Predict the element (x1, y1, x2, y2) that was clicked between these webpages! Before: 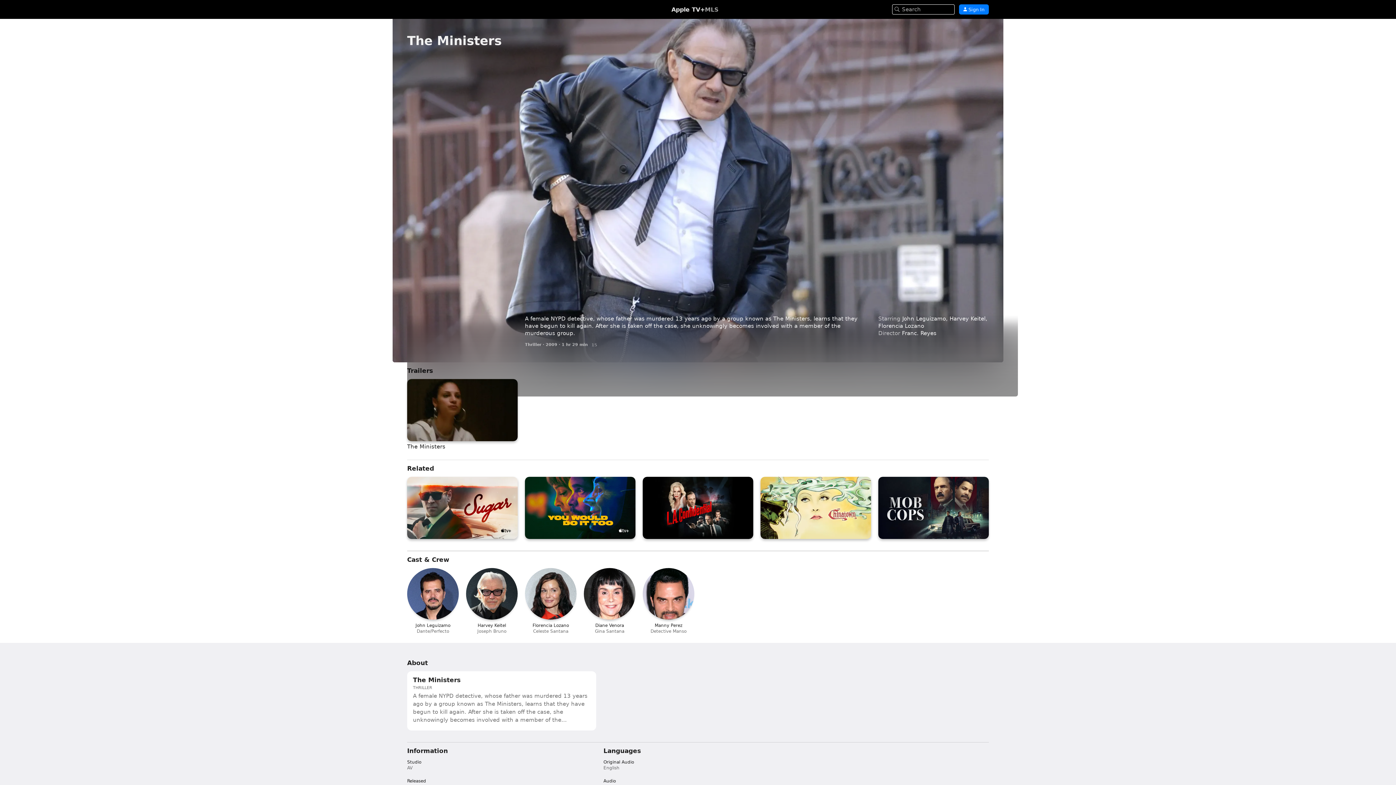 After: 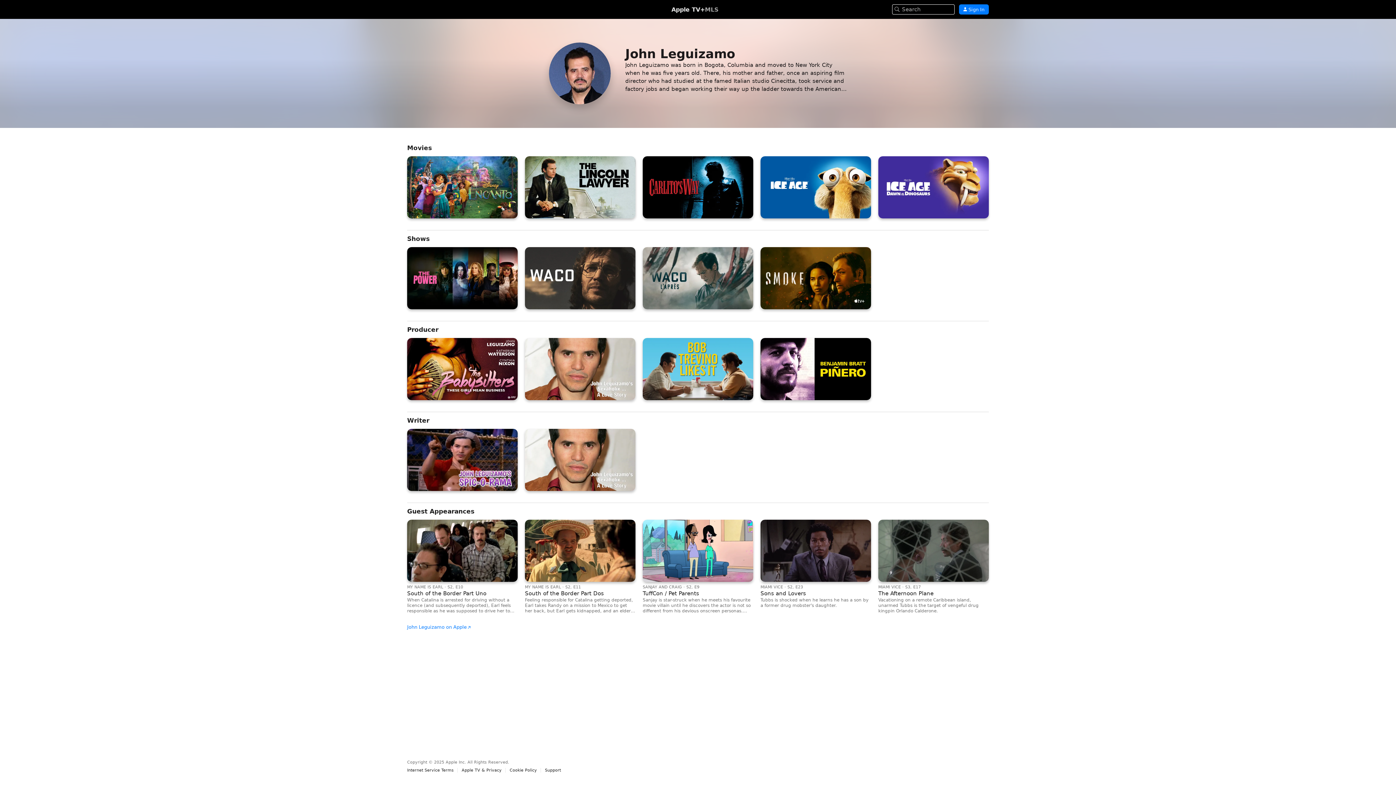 Action: bbox: (407, 568, 458, 634) label: JL

John Leguizamo

Dante/Perfecto